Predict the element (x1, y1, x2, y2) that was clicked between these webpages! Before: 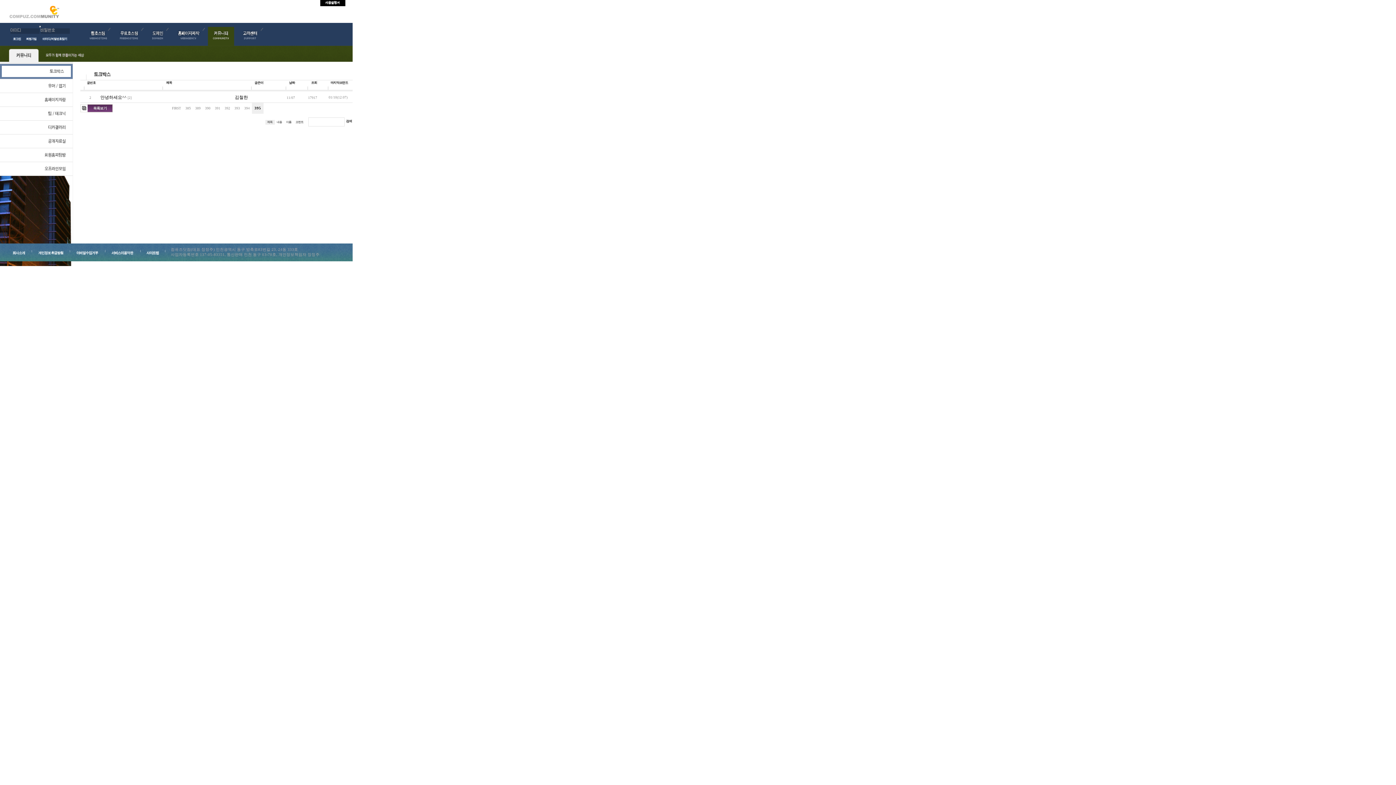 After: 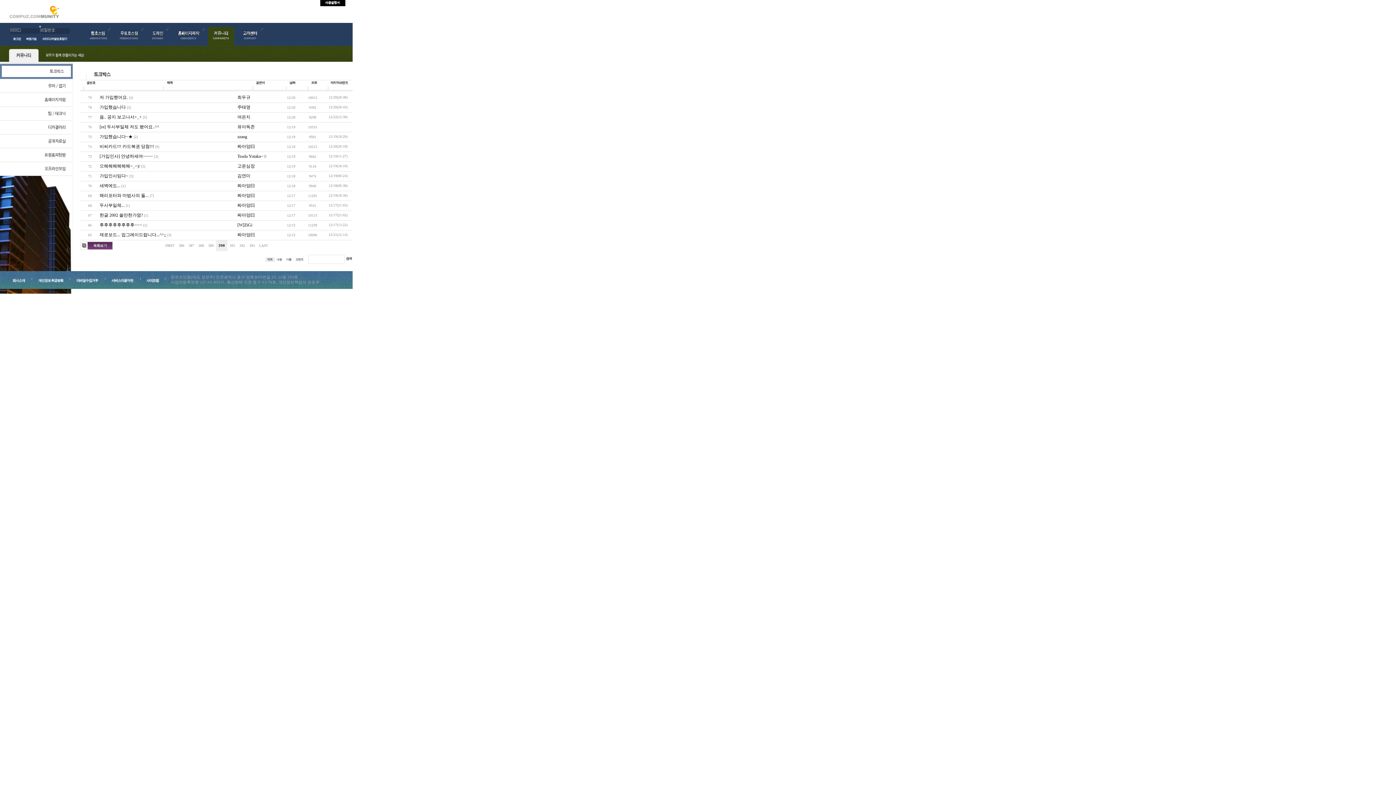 Action: label: 390 bbox: (205, 106, 210, 110)